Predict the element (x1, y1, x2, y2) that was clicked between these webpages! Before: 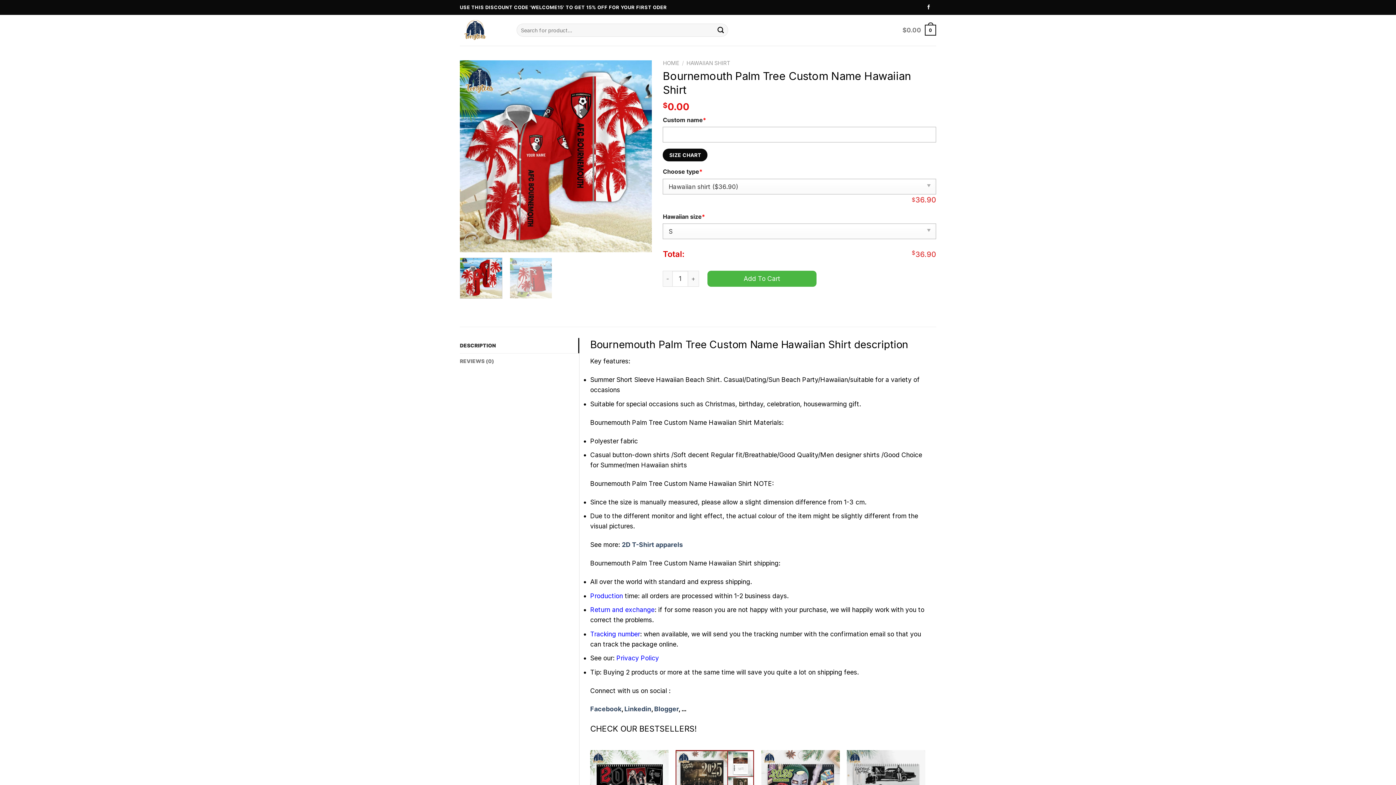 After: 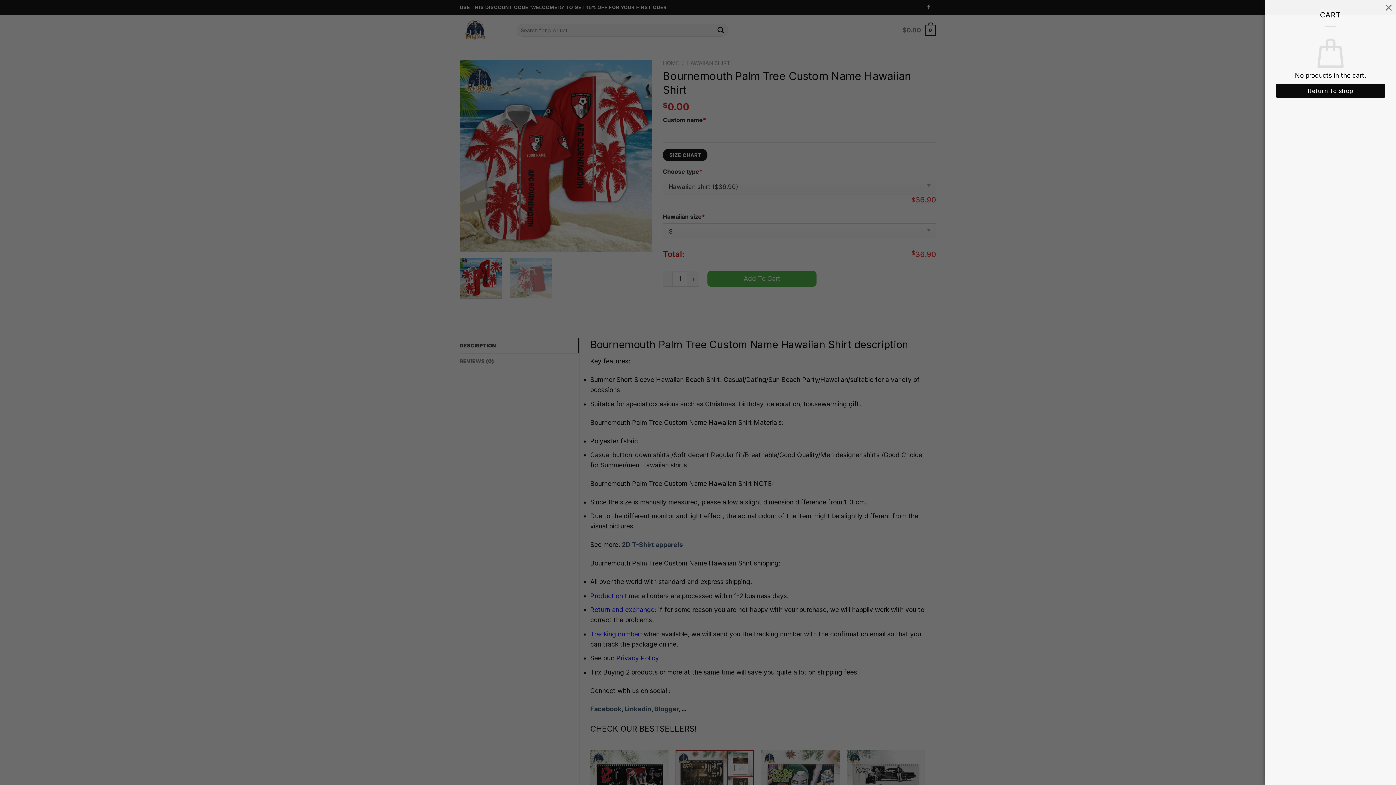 Action: bbox: (902, 19, 936, 40) label: $0.00
0